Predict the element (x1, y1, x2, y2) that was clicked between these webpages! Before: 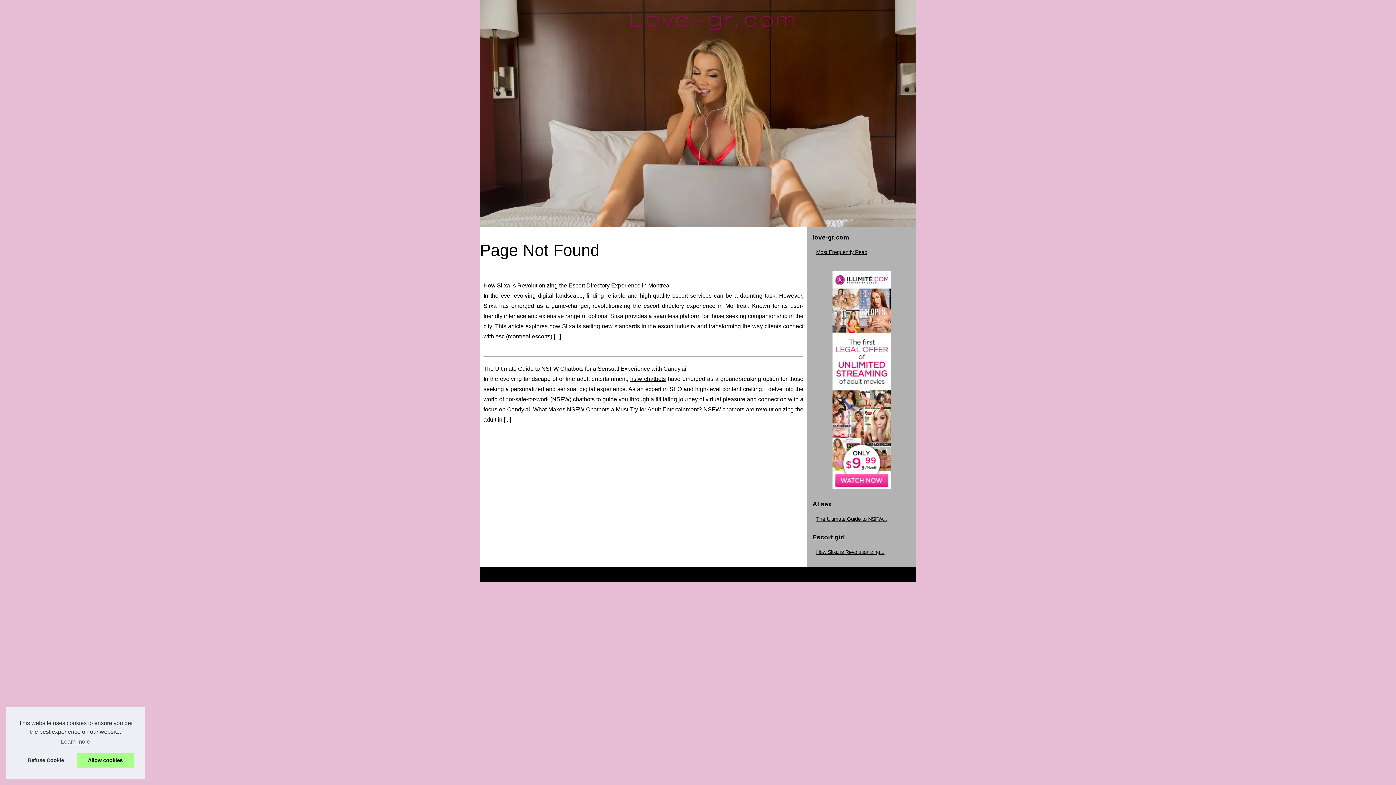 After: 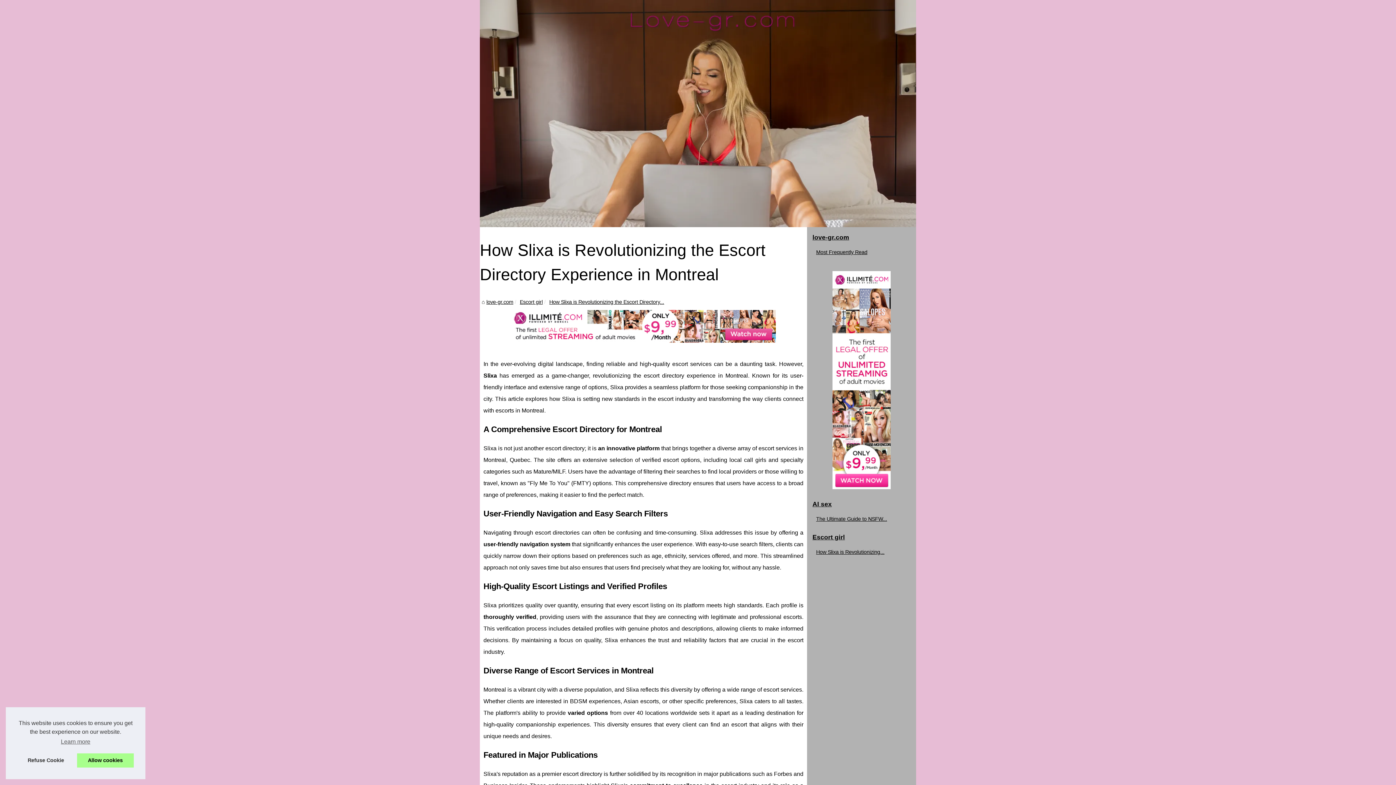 Action: label: How Slixa is Revolutionizing... bbox: (814, 548, 901, 556)